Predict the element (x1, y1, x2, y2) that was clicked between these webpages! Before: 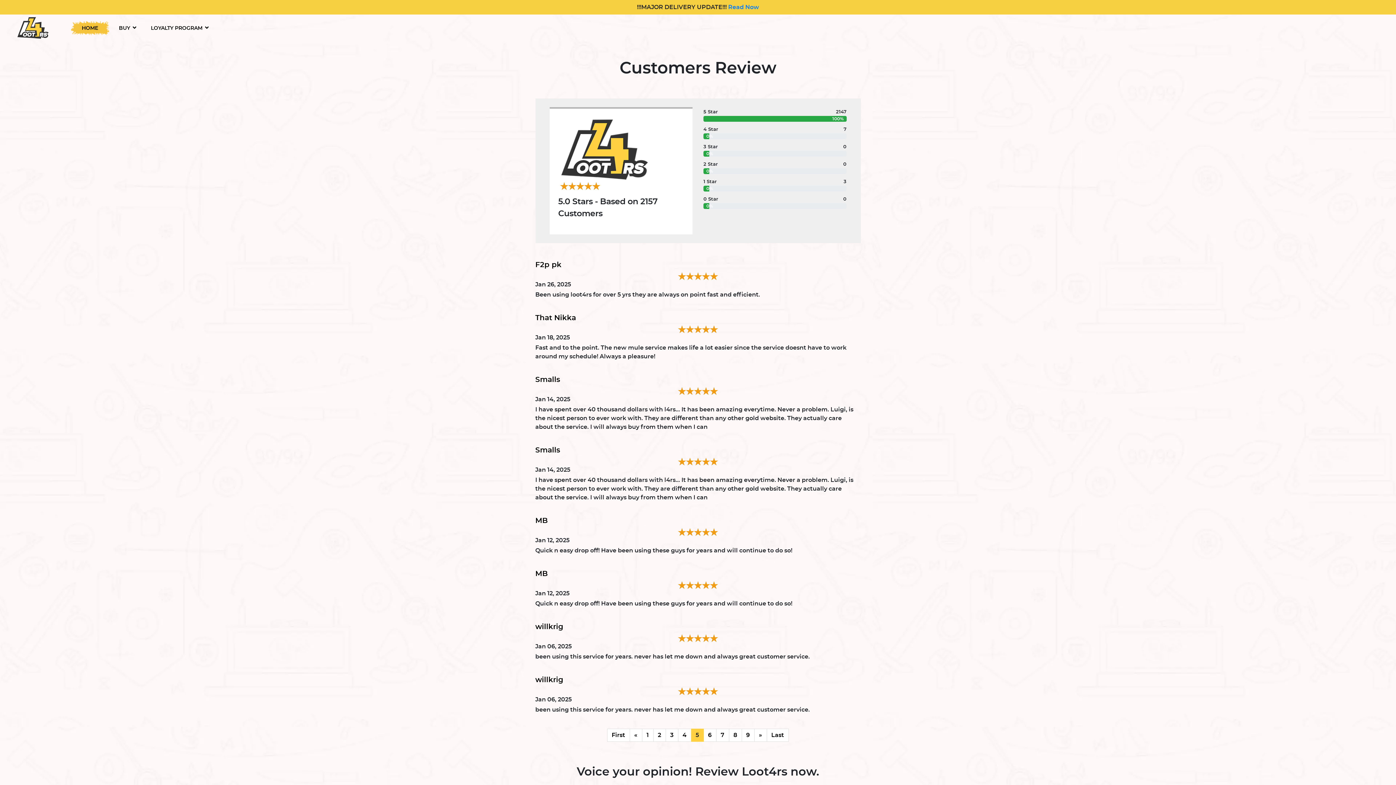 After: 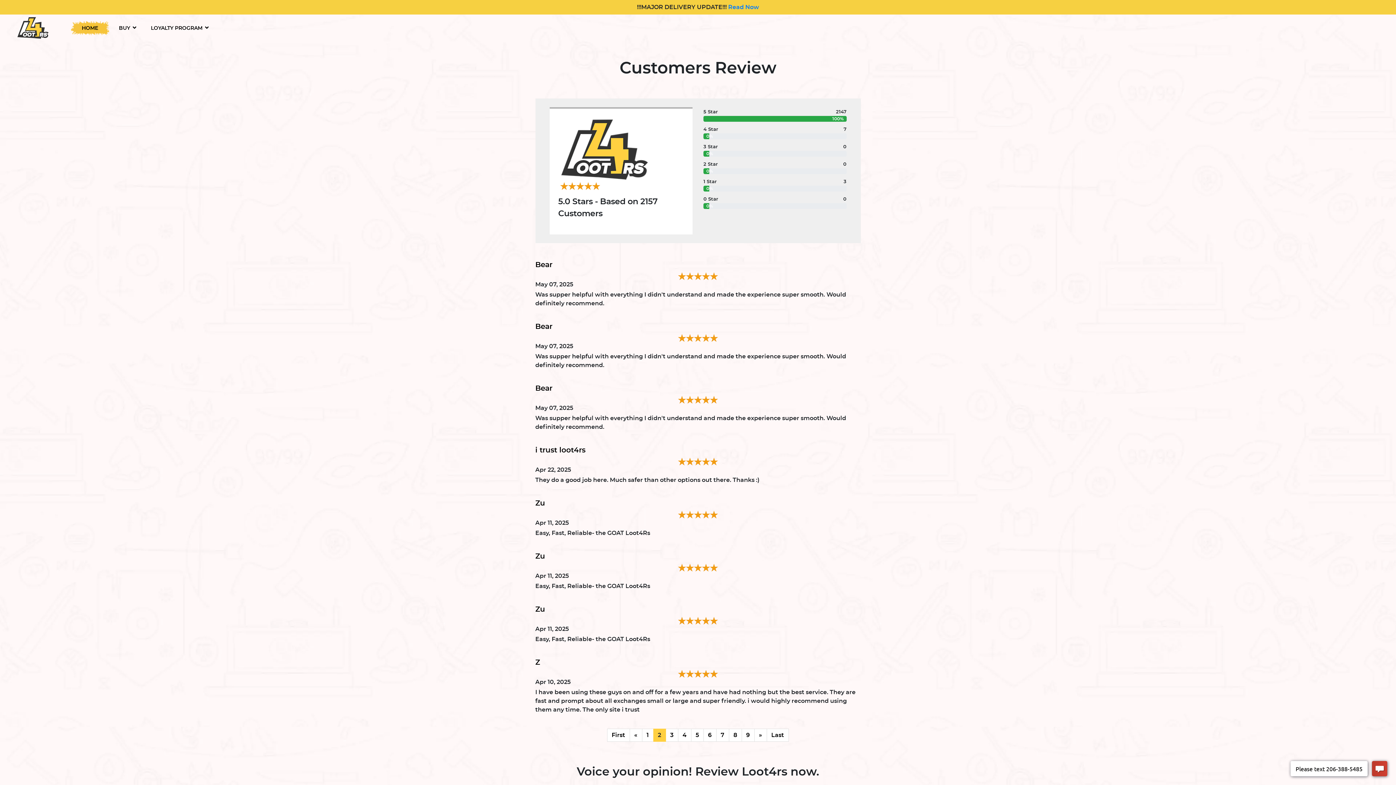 Action: label: 2 bbox: (653, 729, 666, 742)